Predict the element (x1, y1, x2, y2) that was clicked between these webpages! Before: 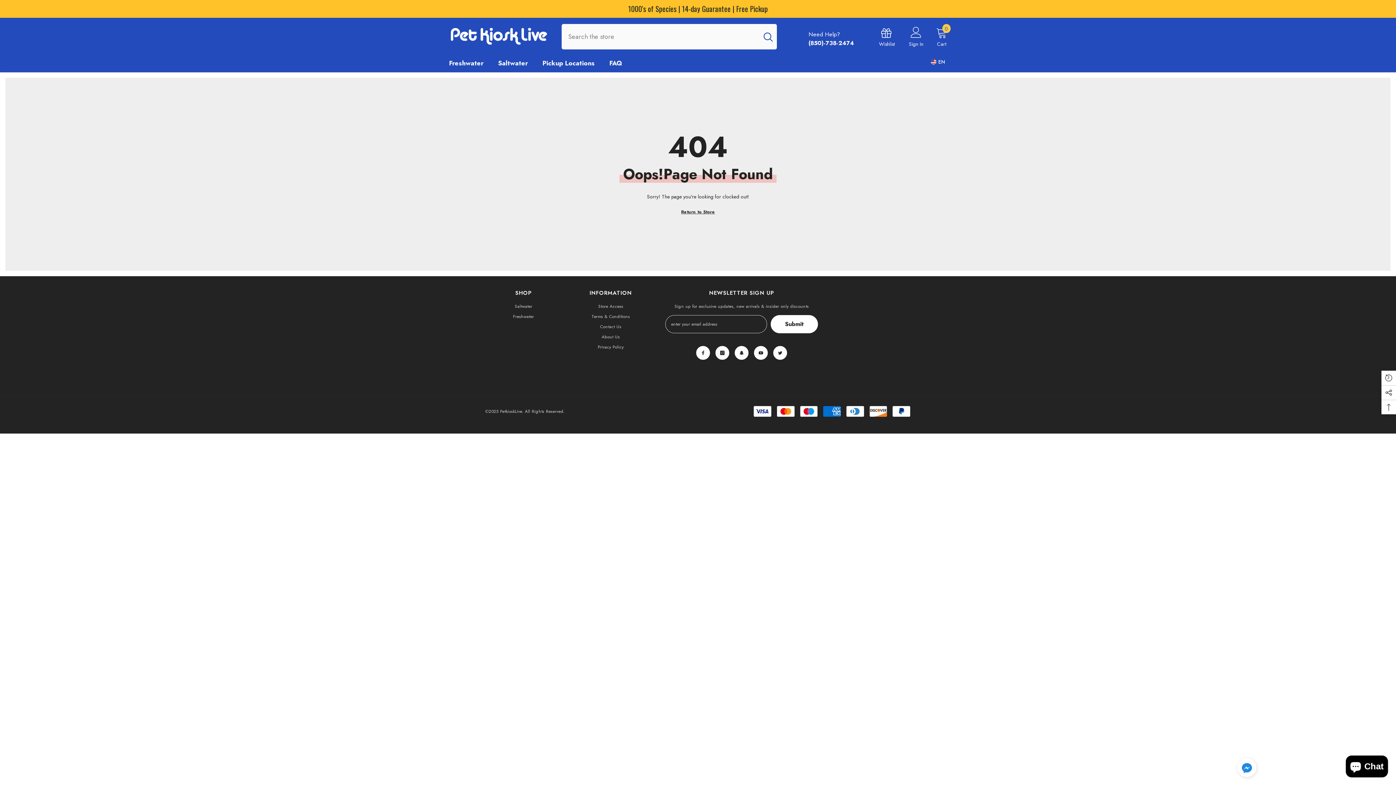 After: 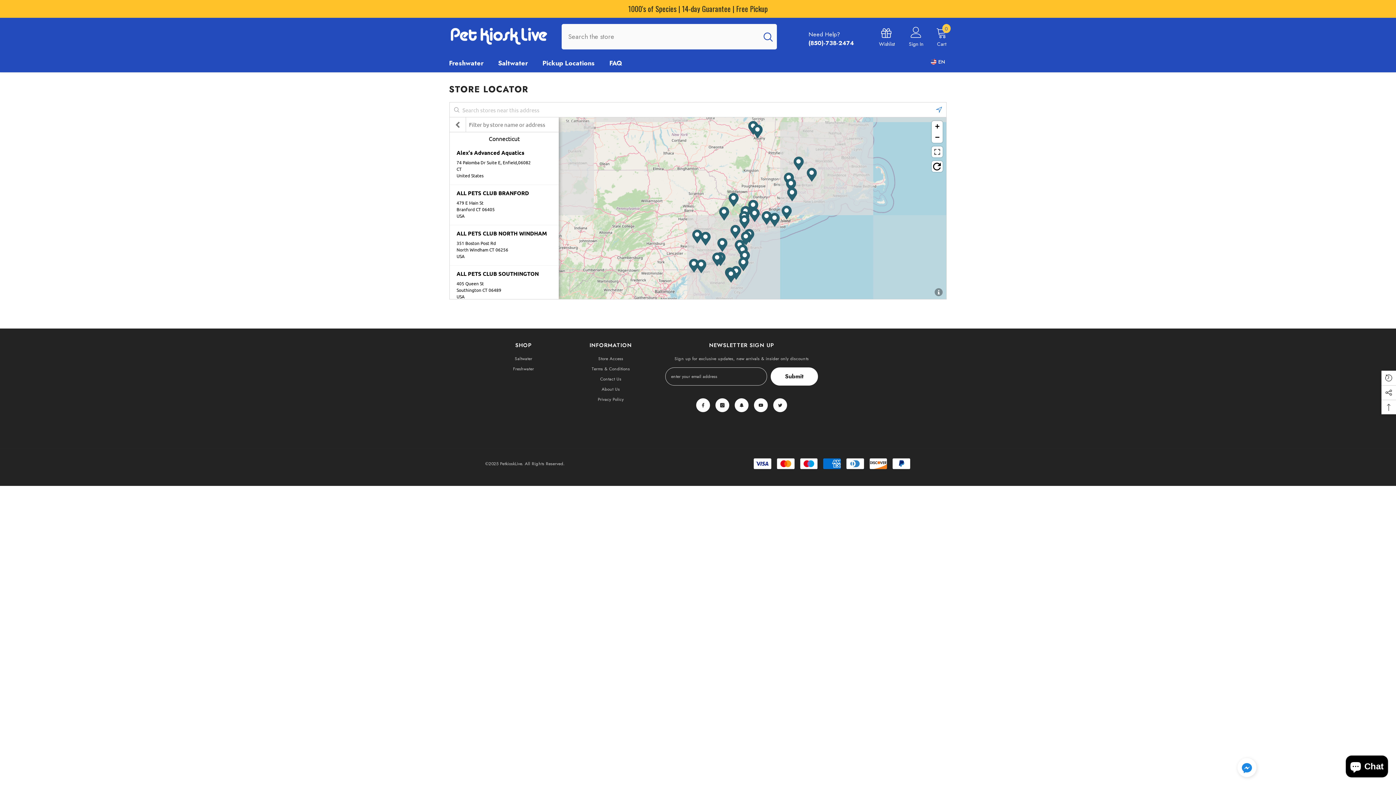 Action: label: Pickup Locations bbox: (535, 59, 602, 72)